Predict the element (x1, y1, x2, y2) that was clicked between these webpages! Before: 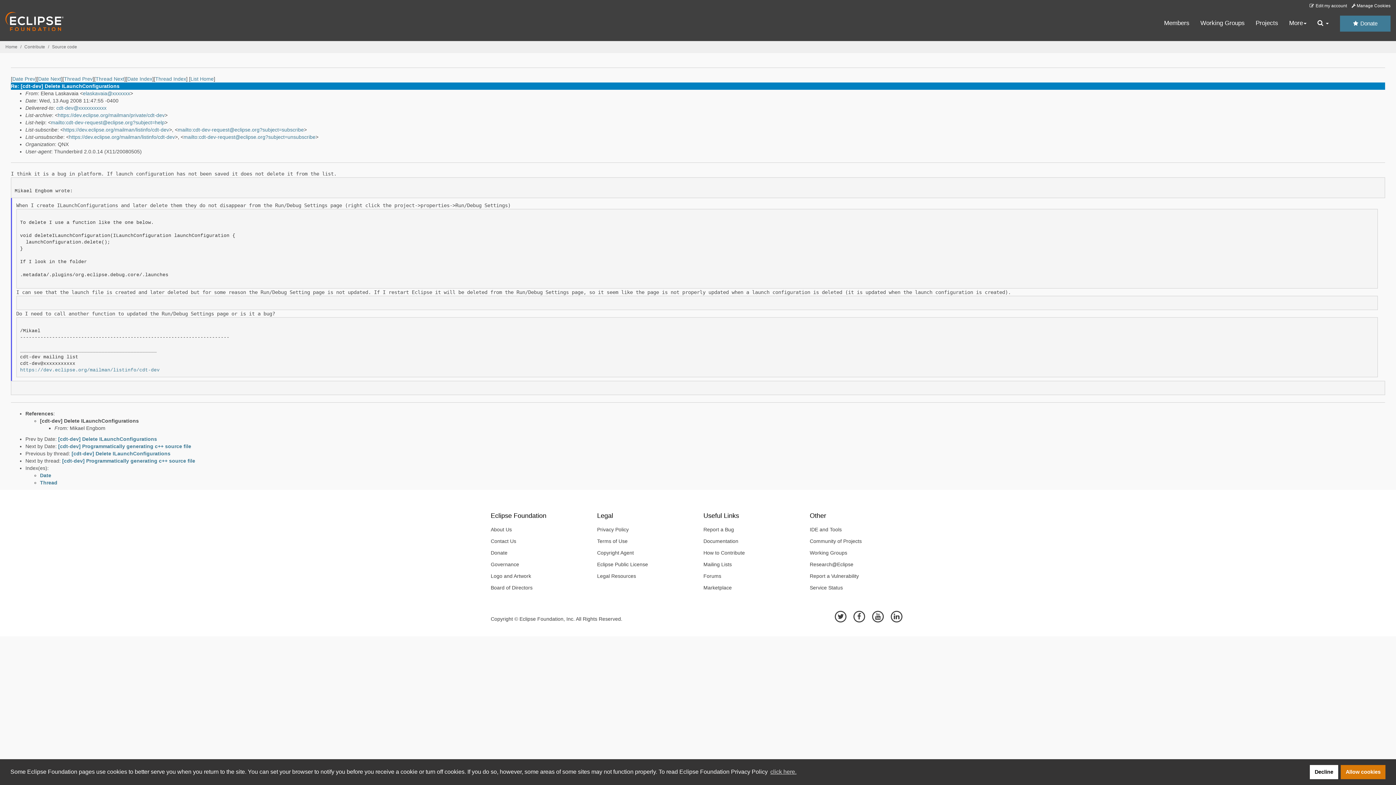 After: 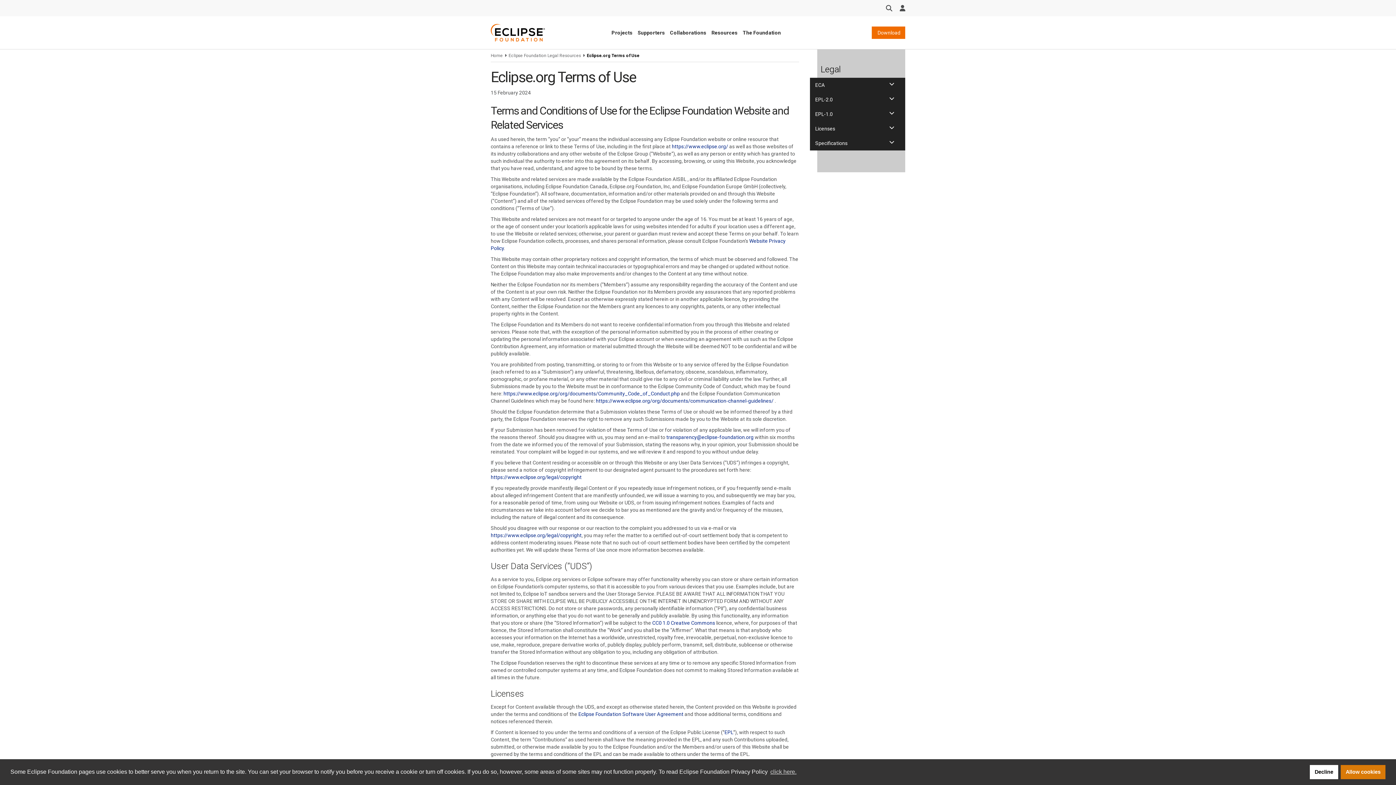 Action: label: Terms of Use bbox: (591, 535, 692, 547)